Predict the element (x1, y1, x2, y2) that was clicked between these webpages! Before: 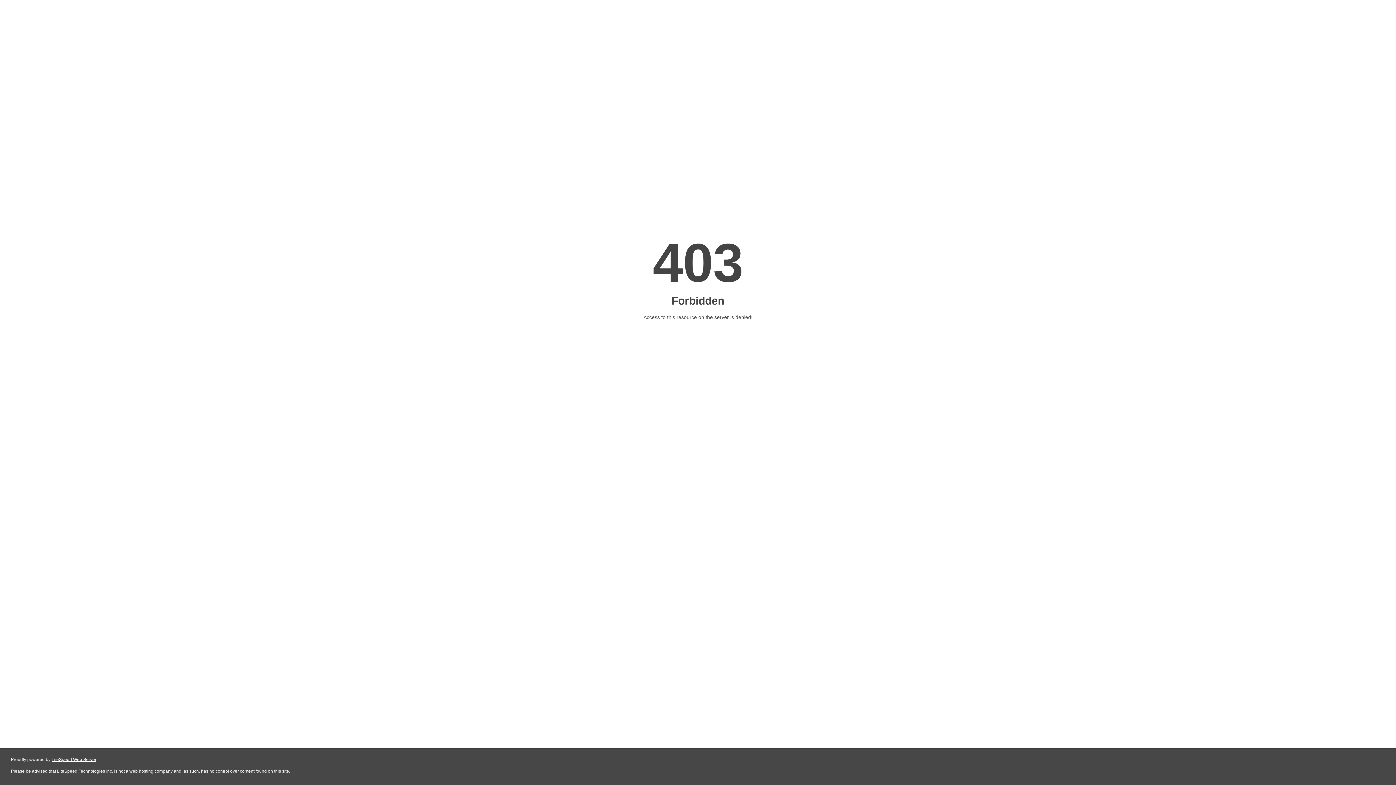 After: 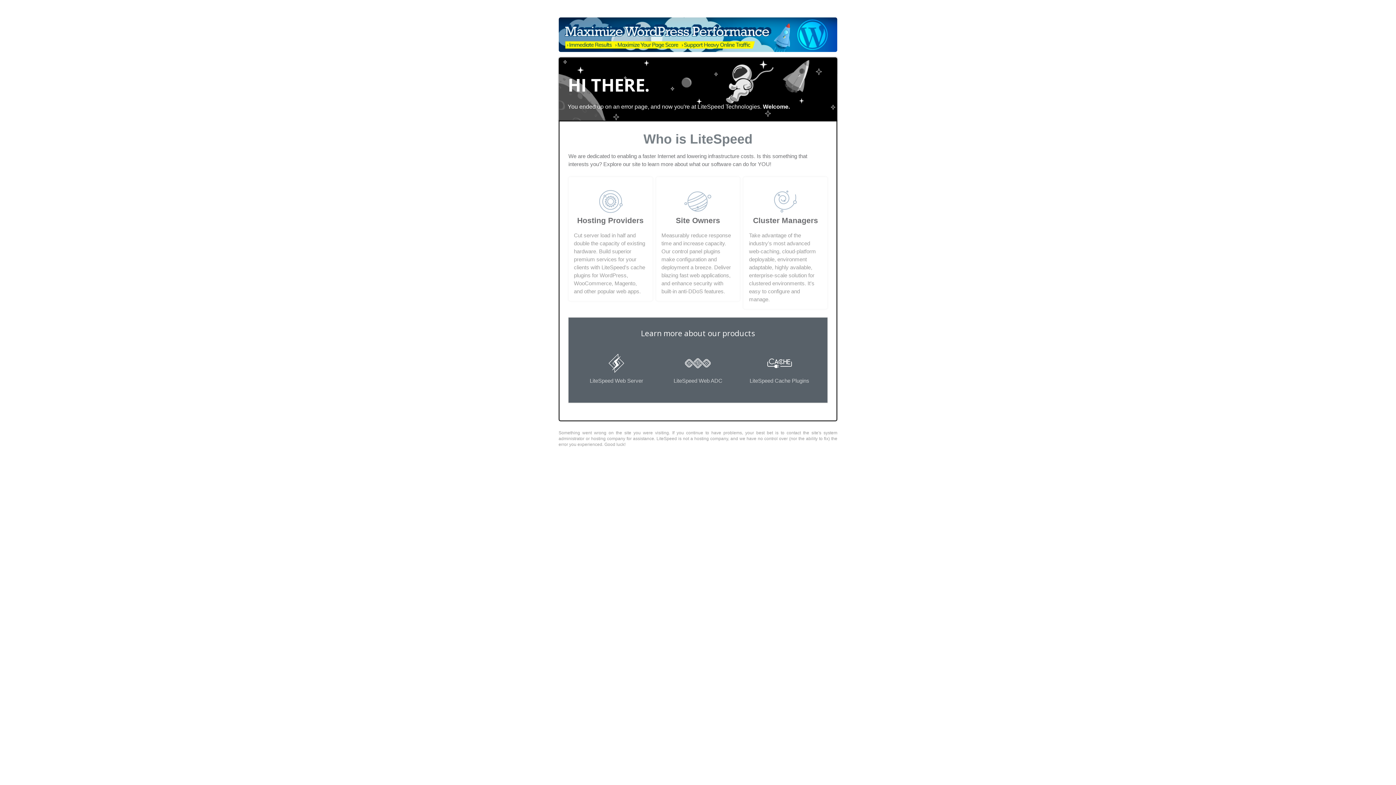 Action: bbox: (51, 757, 96, 762) label: LiteSpeed Web Server